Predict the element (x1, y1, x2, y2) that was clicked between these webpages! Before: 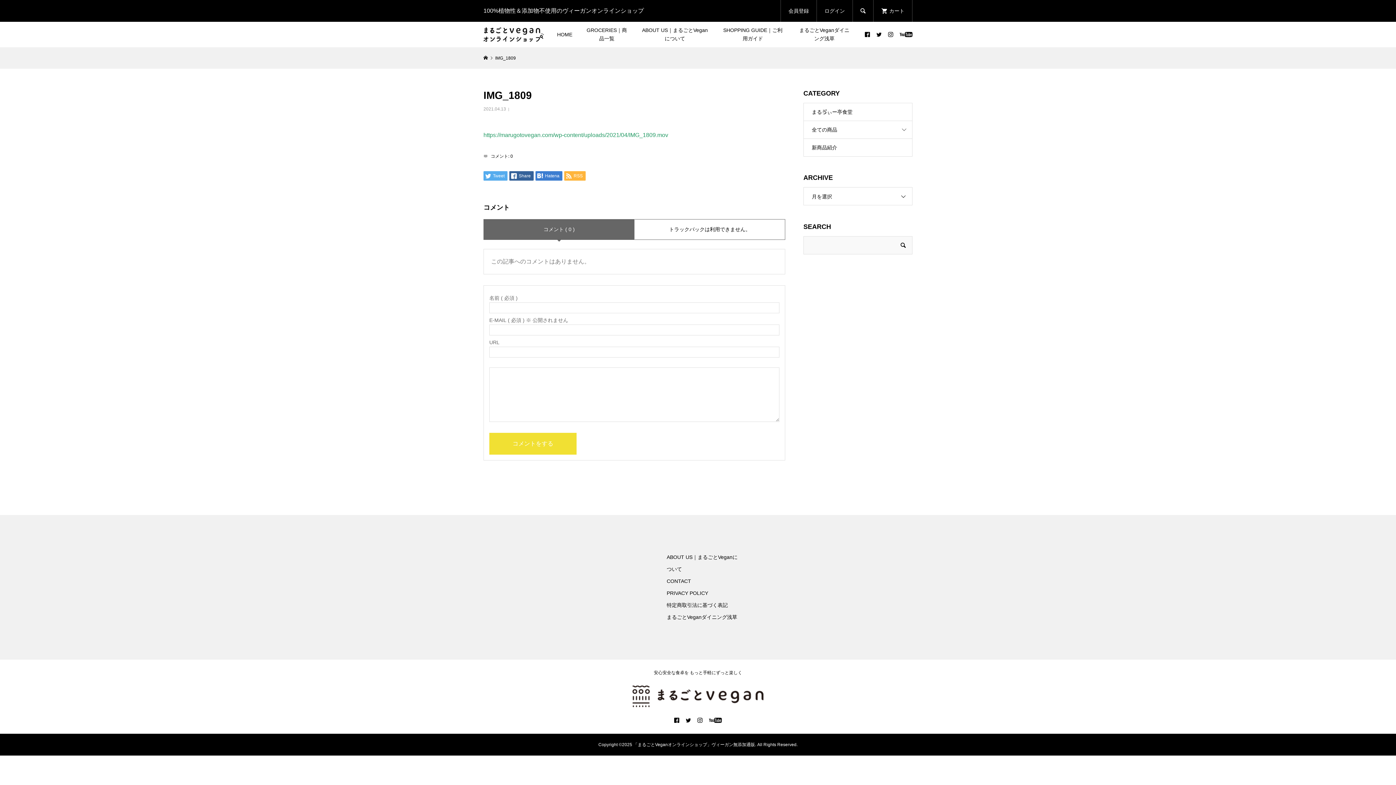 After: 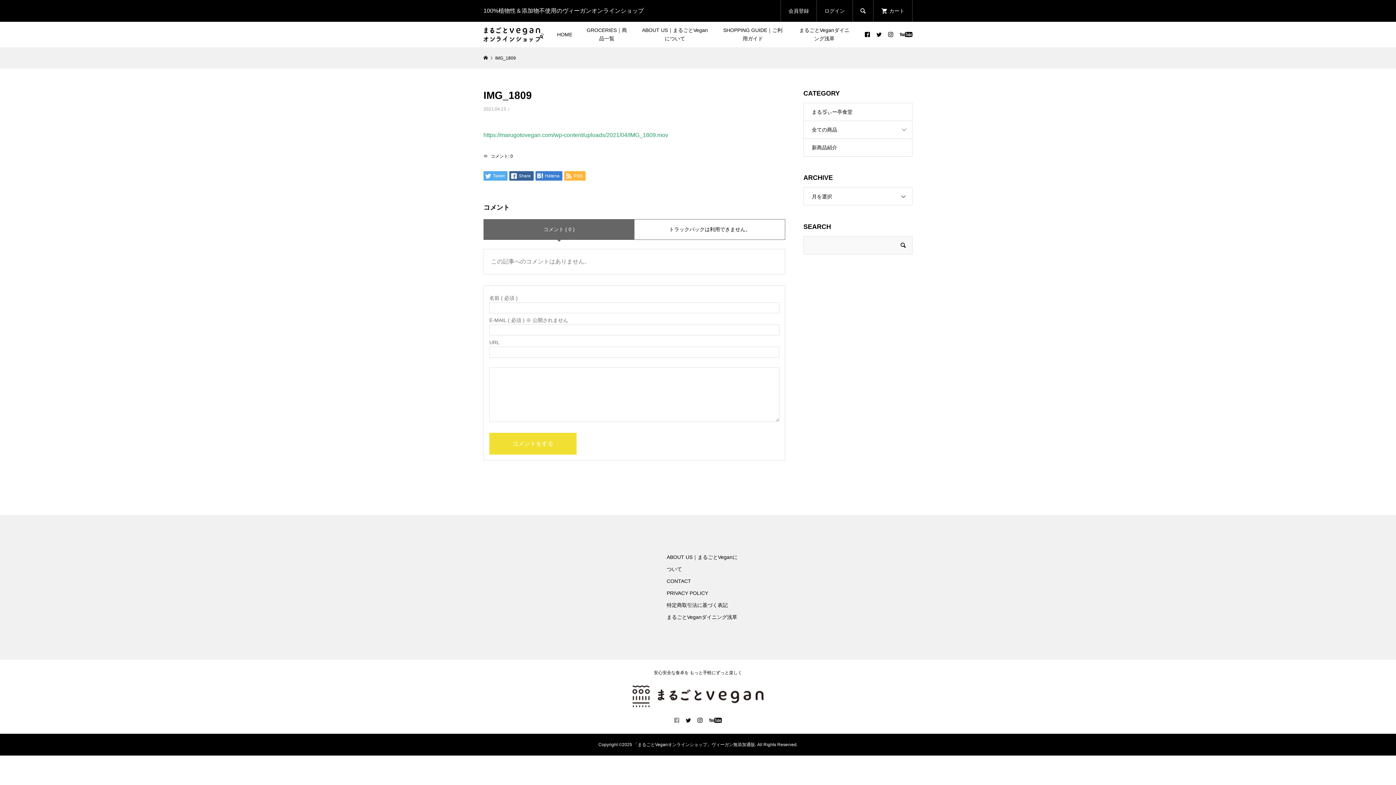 Action: bbox: (674, 718, 679, 724)